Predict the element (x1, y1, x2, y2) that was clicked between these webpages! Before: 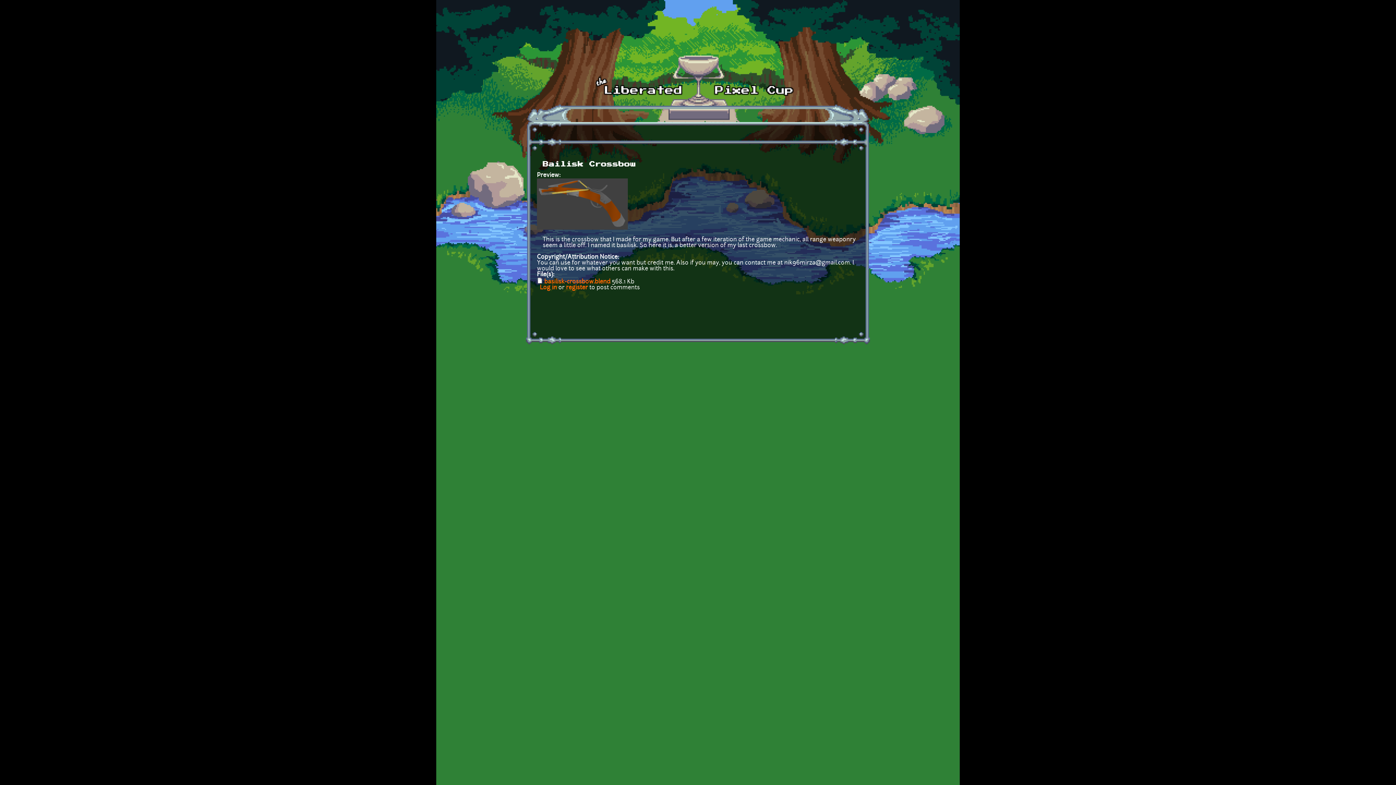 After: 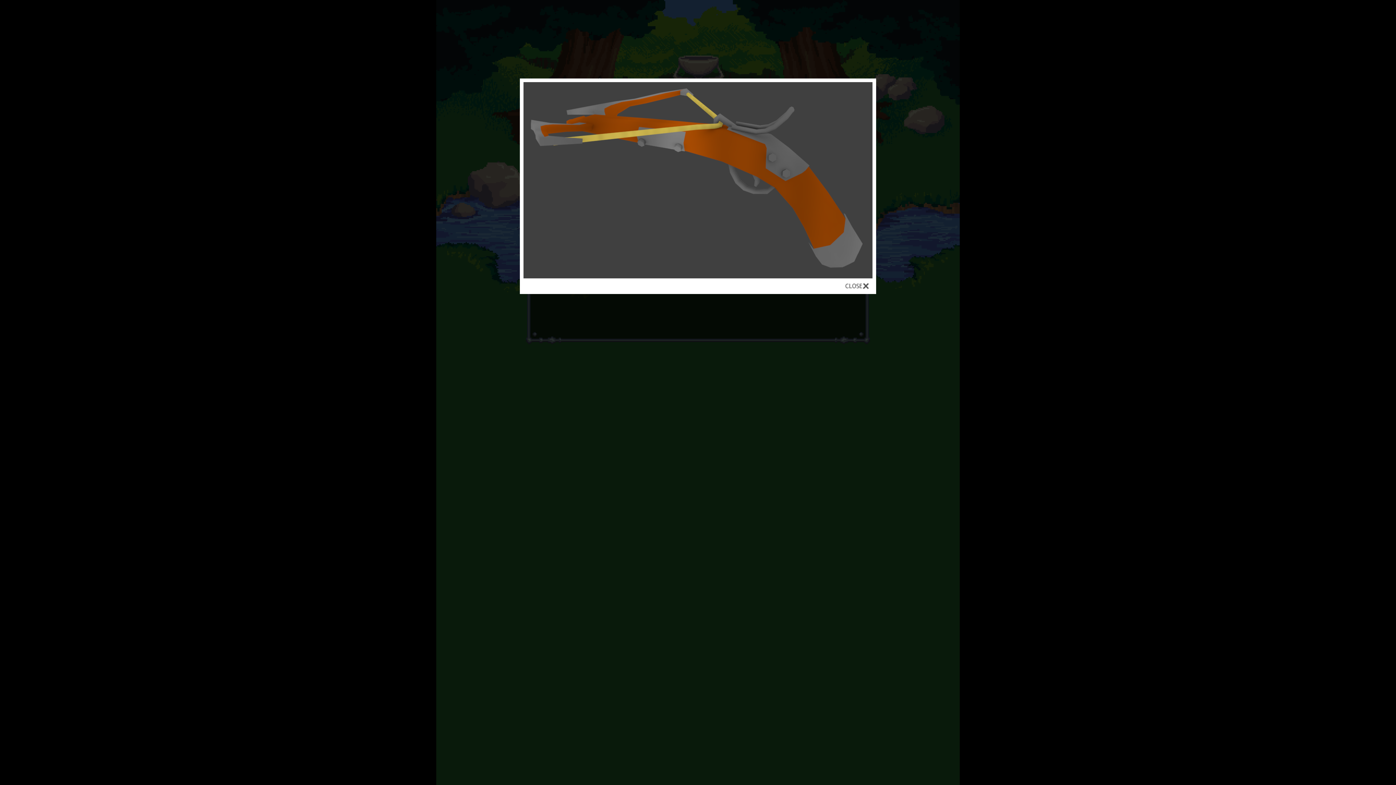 Action: bbox: (537, 225, 628, 231)